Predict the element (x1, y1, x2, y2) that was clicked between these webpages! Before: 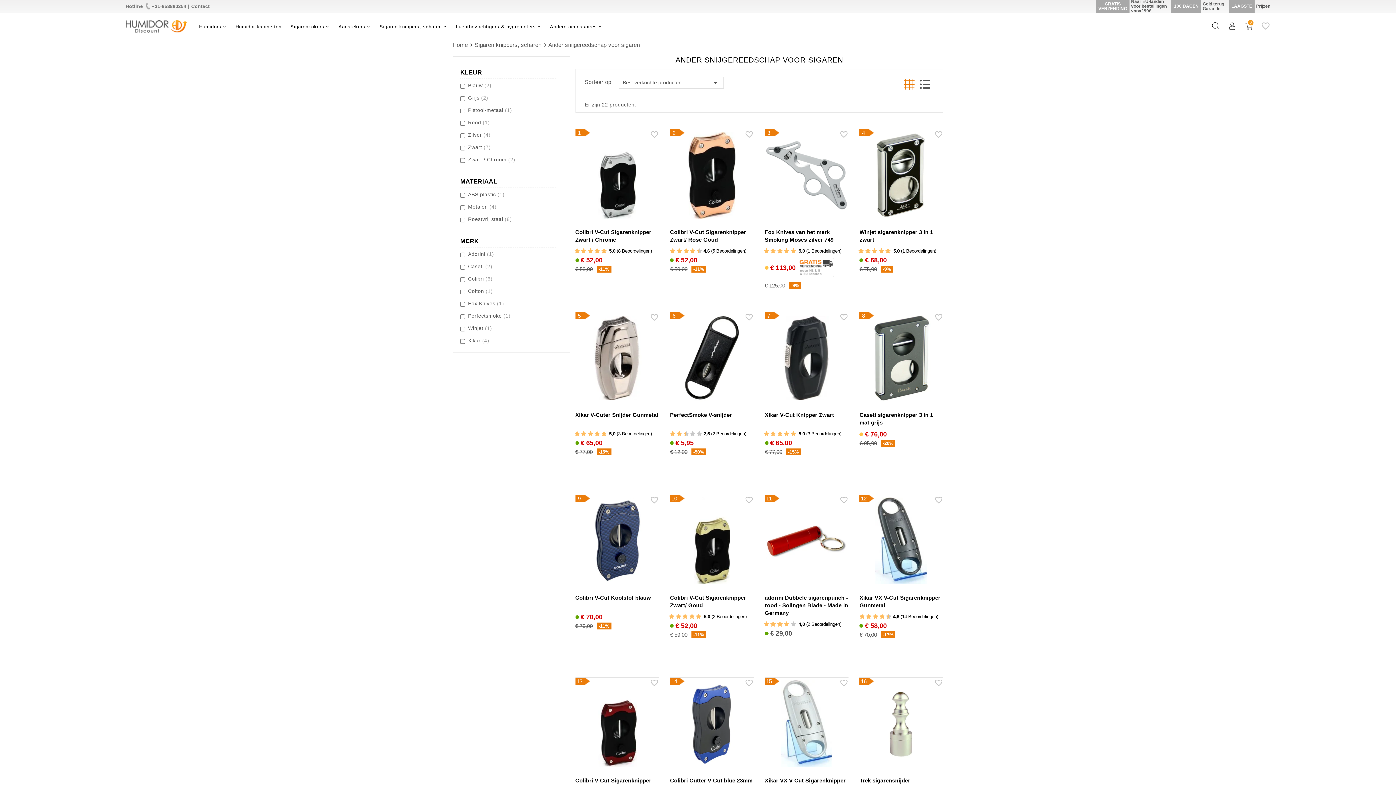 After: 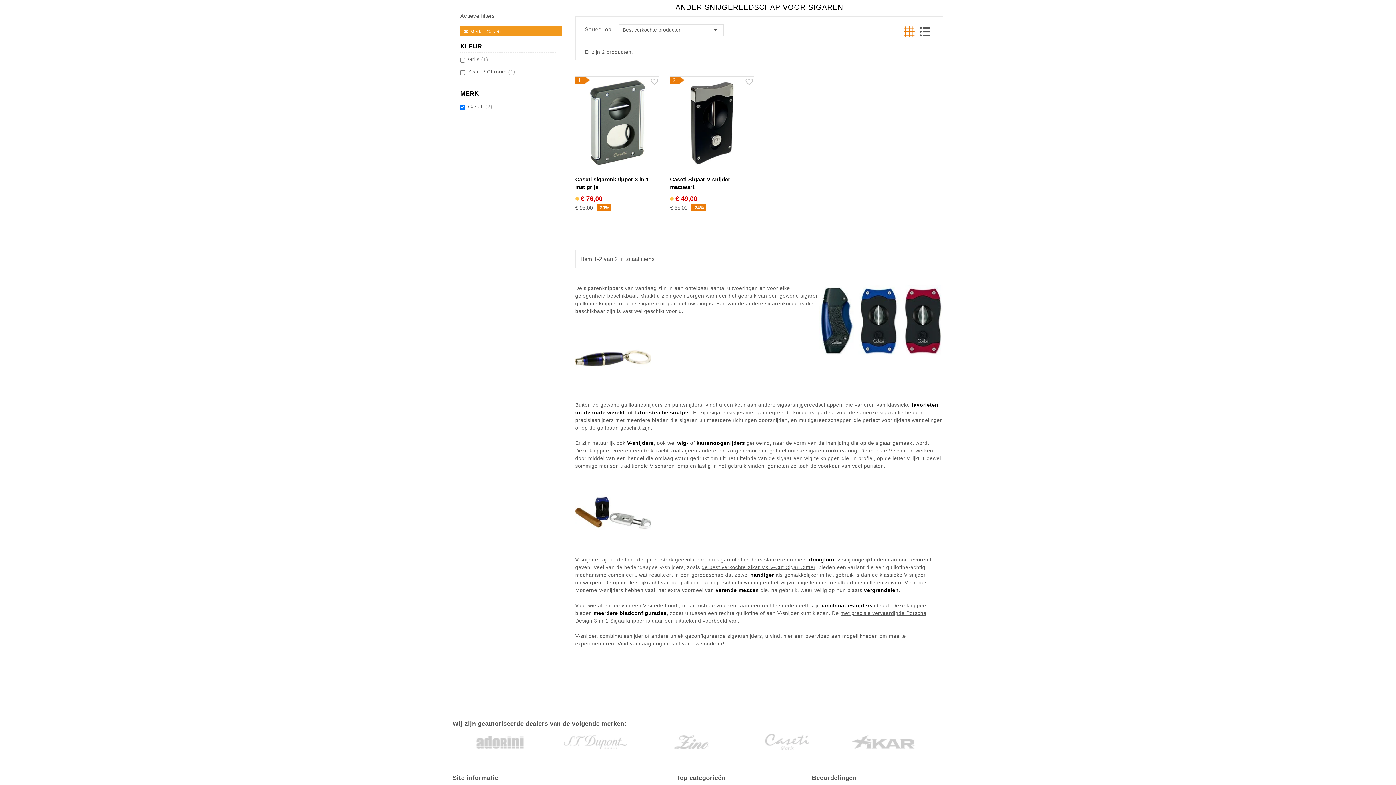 Action: bbox: (468, 263, 492, 269) label: Caseti (2)